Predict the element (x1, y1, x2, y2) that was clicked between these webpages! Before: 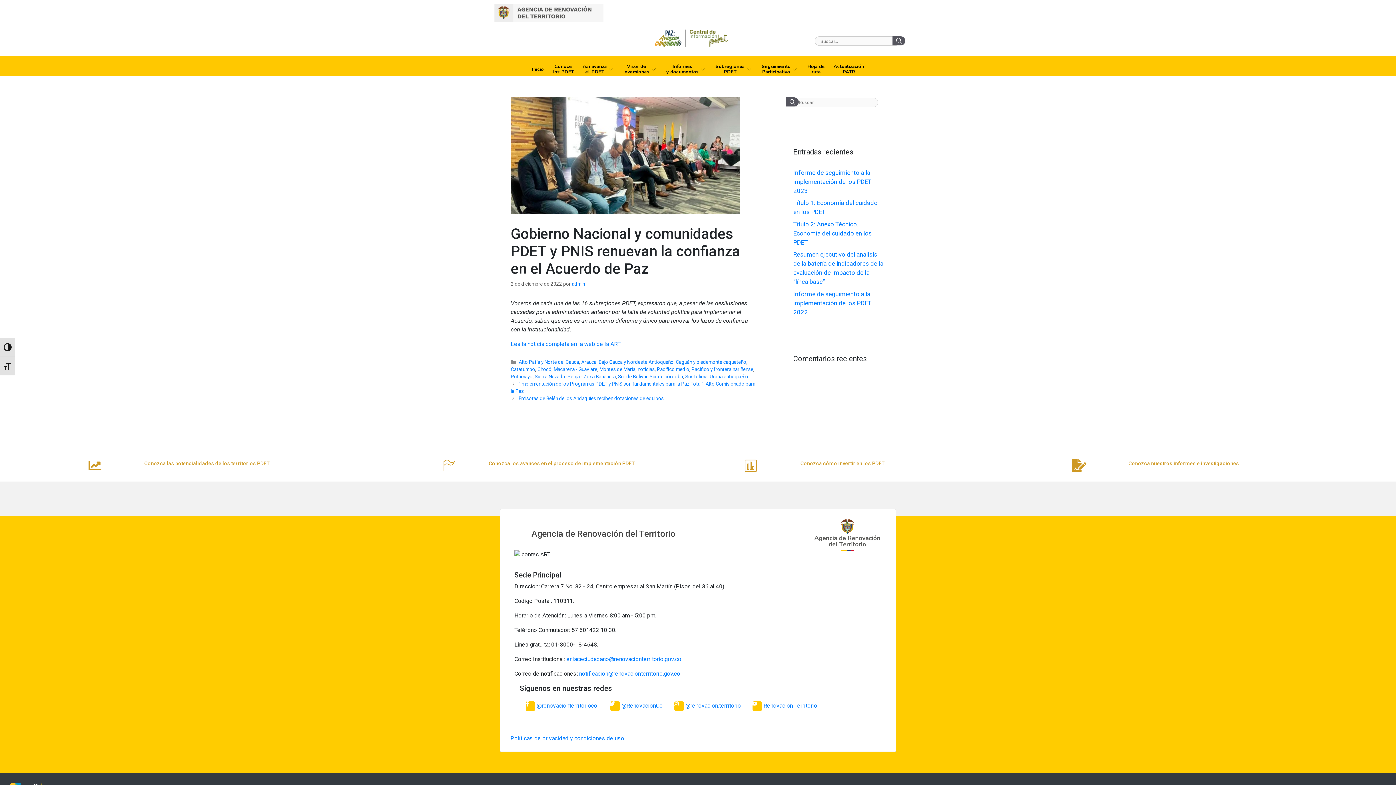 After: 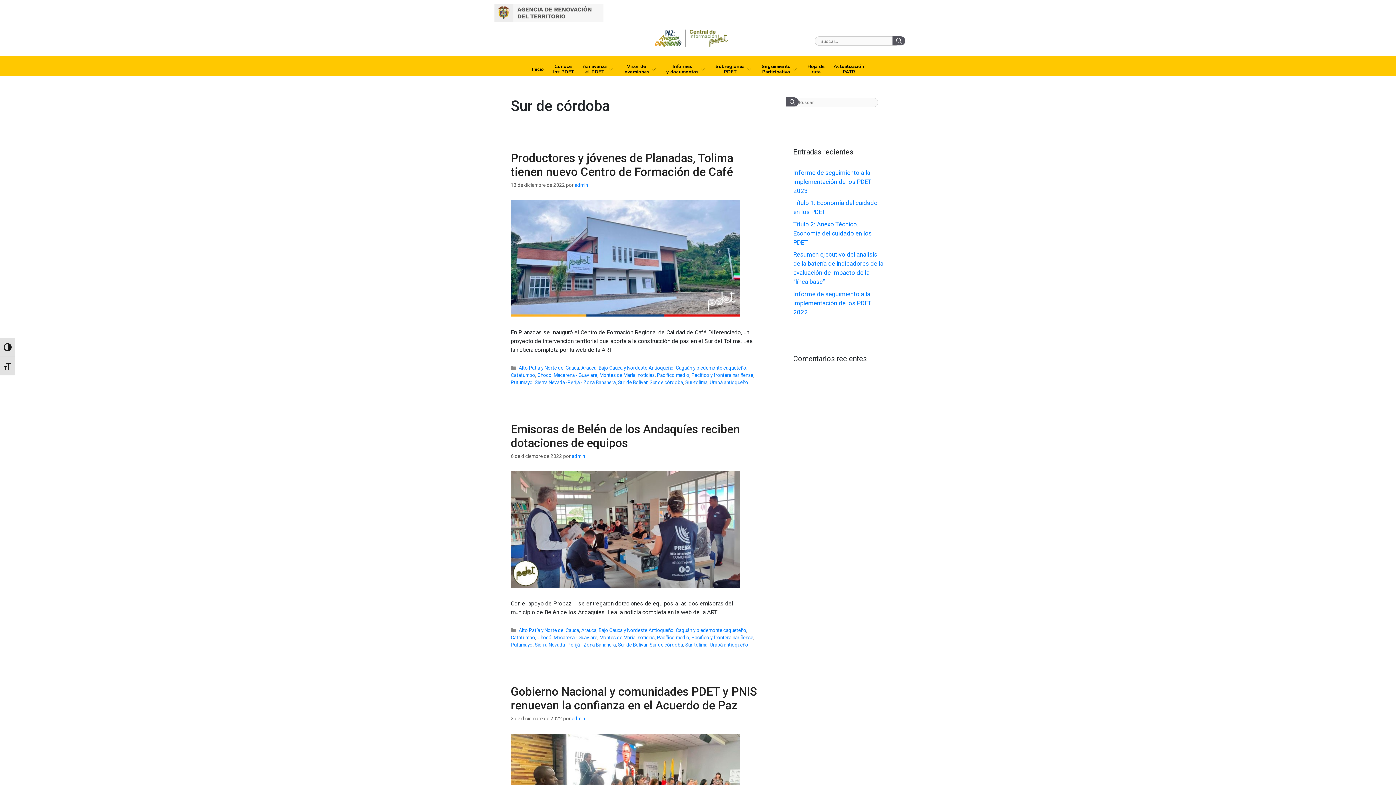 Action: bbox: (649, 373, 683, 379) label: Sur de córdoba